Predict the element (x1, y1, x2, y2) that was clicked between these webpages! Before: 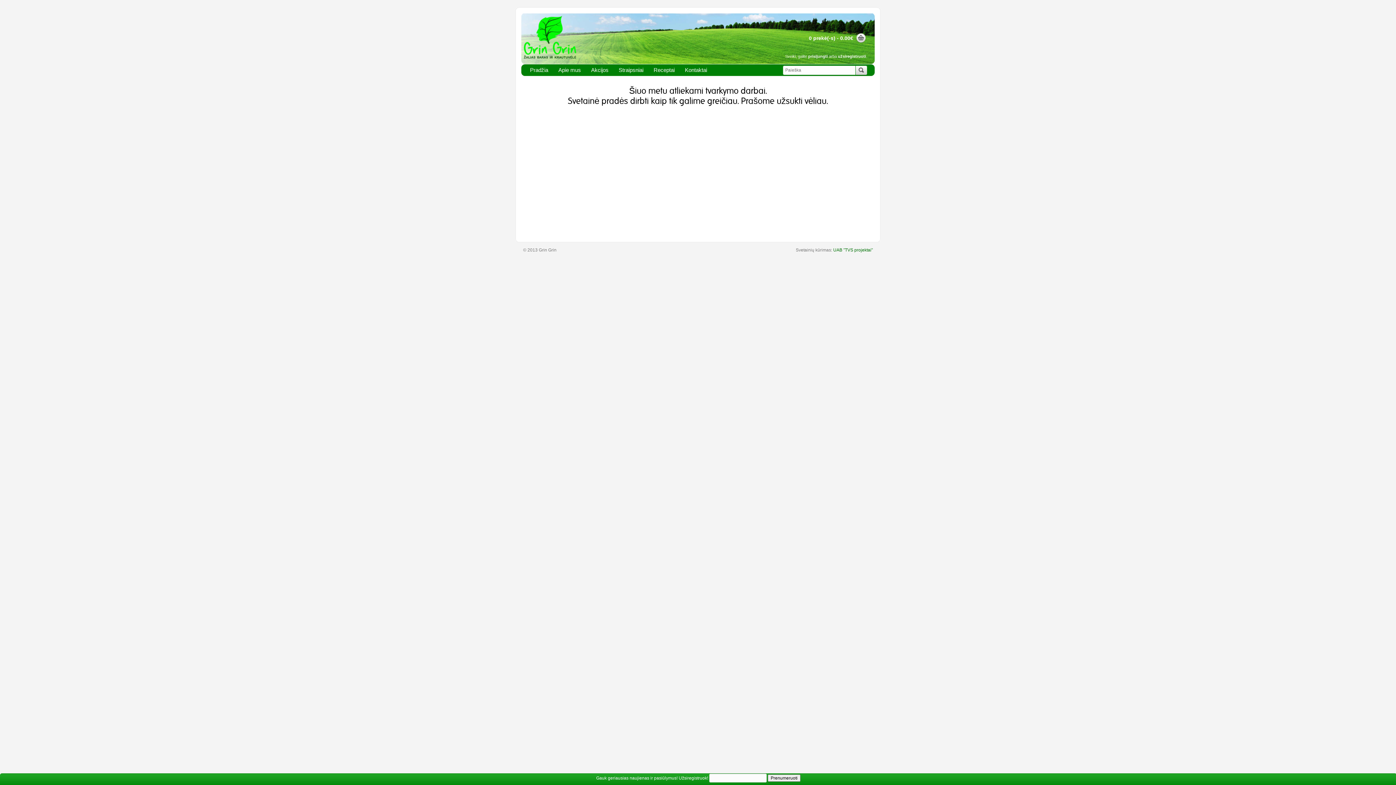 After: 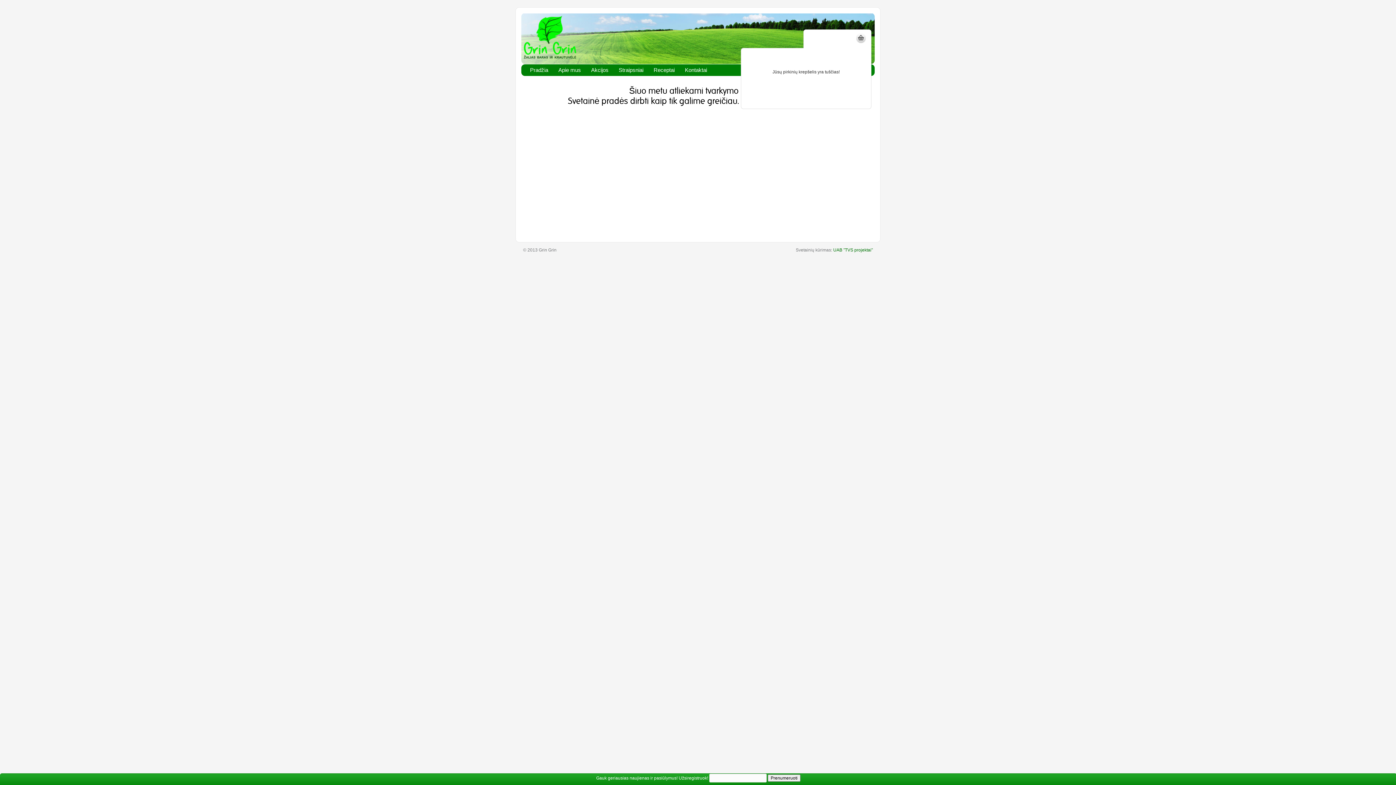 Action: bbox: (809, 33, 866, 43) label: 0 prekė(-s) - 0.00€